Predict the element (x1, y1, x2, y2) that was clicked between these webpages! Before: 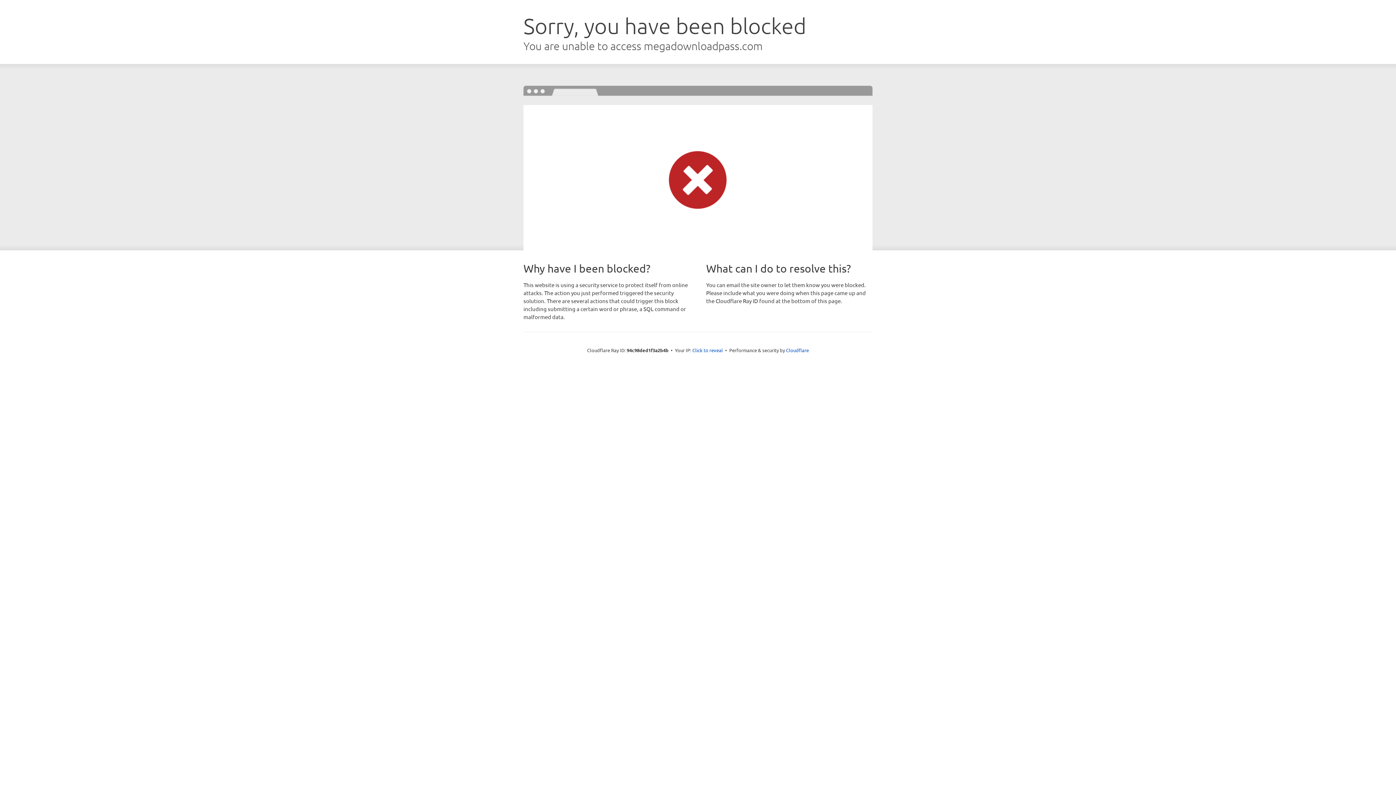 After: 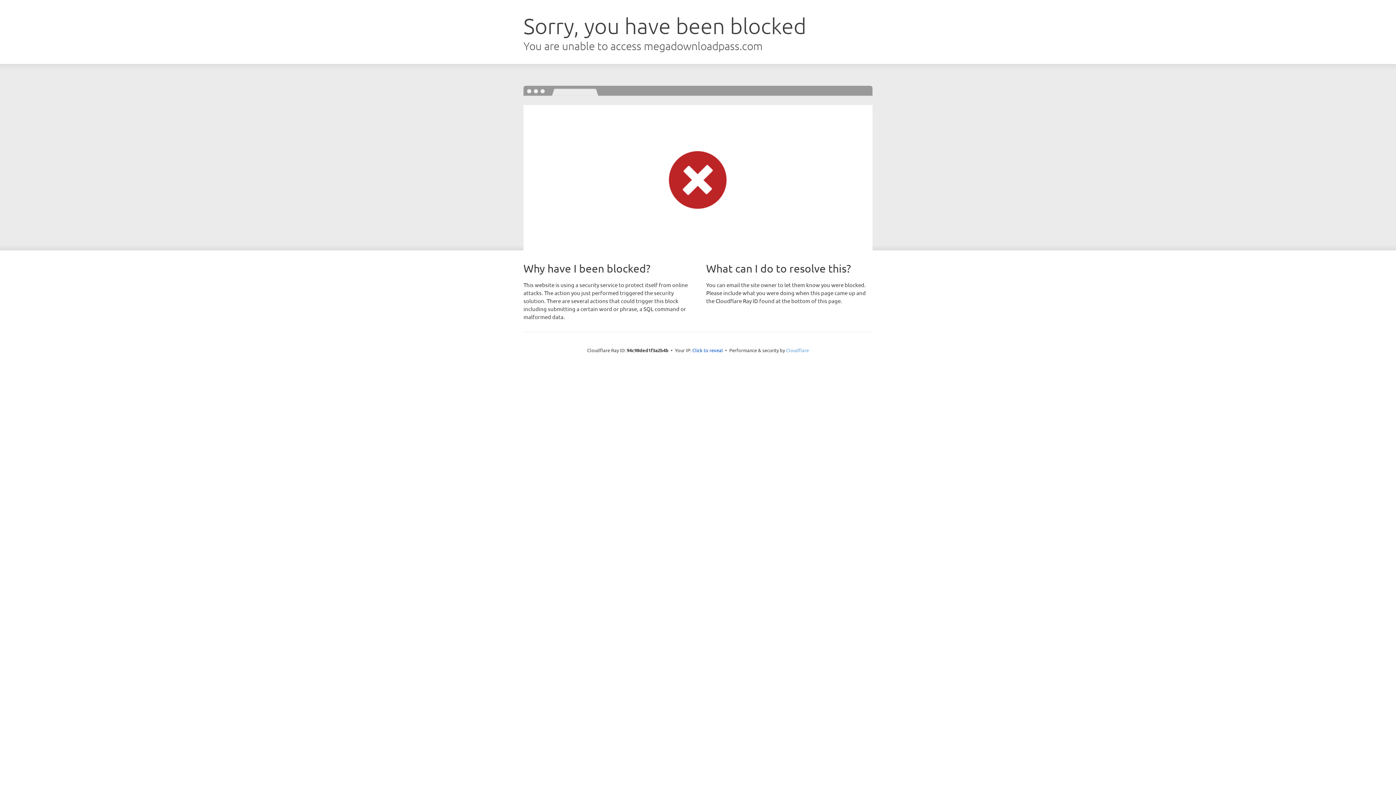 Action: bbox: (786, 347, 809, 353) label: Cloudflare